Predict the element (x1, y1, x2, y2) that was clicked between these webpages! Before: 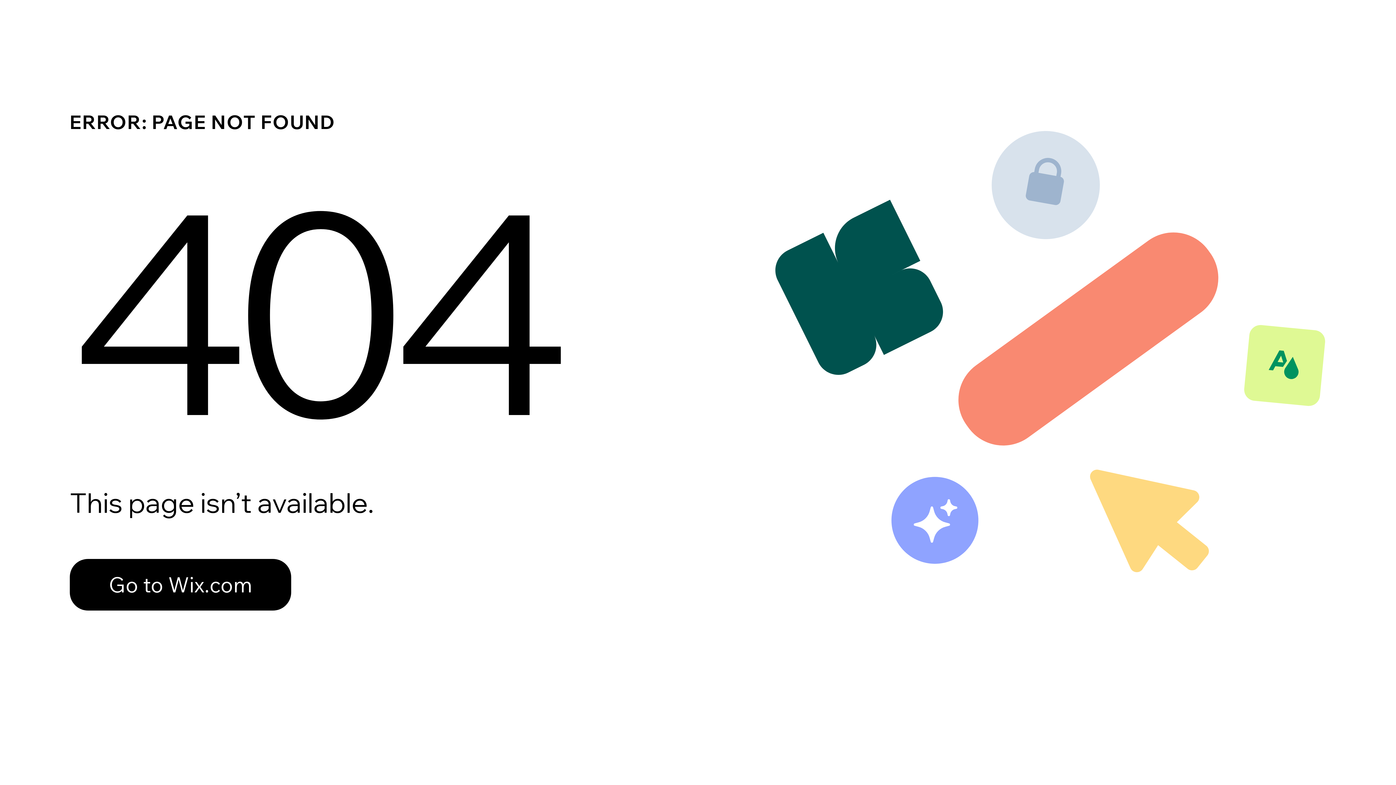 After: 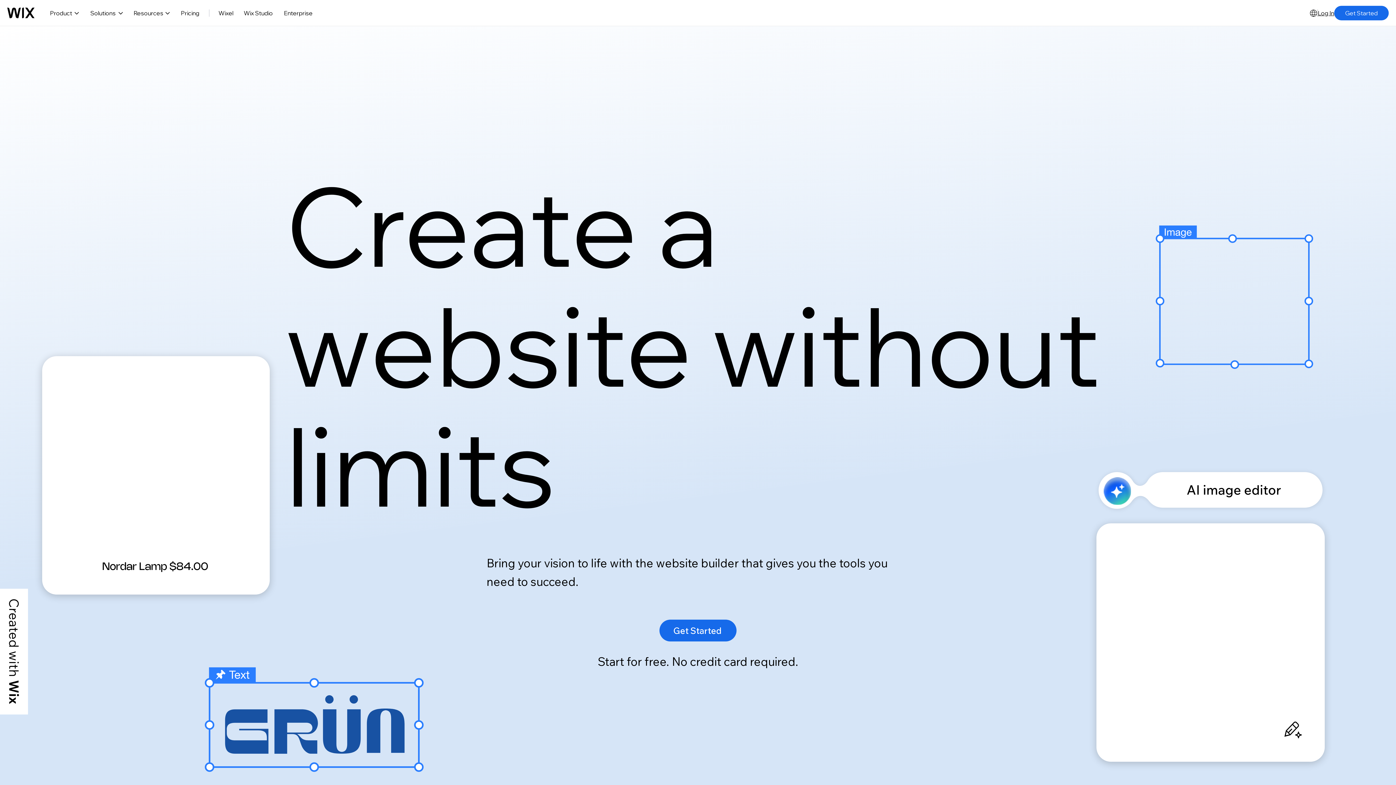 Action: bbox: (69, 559, 291, 610) label: Go to Wix.com